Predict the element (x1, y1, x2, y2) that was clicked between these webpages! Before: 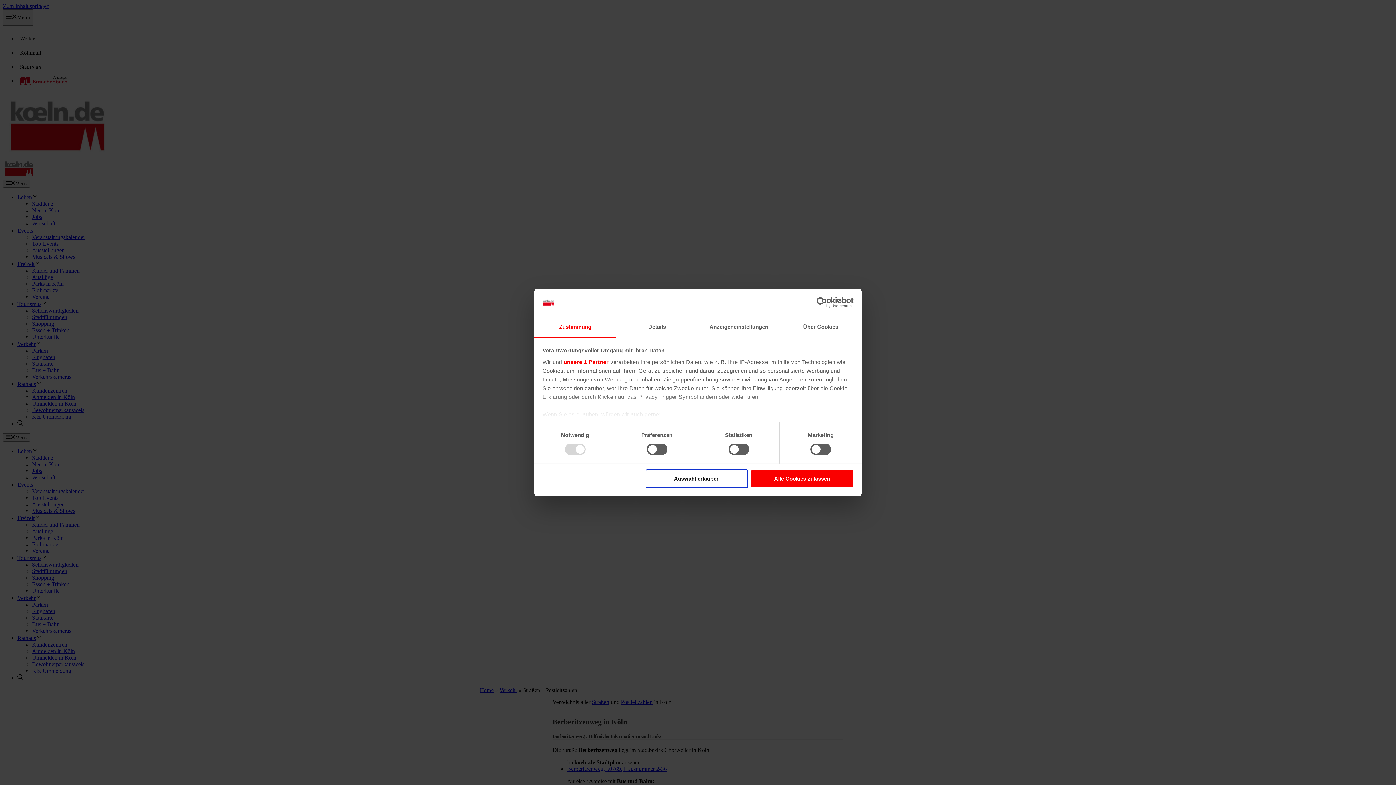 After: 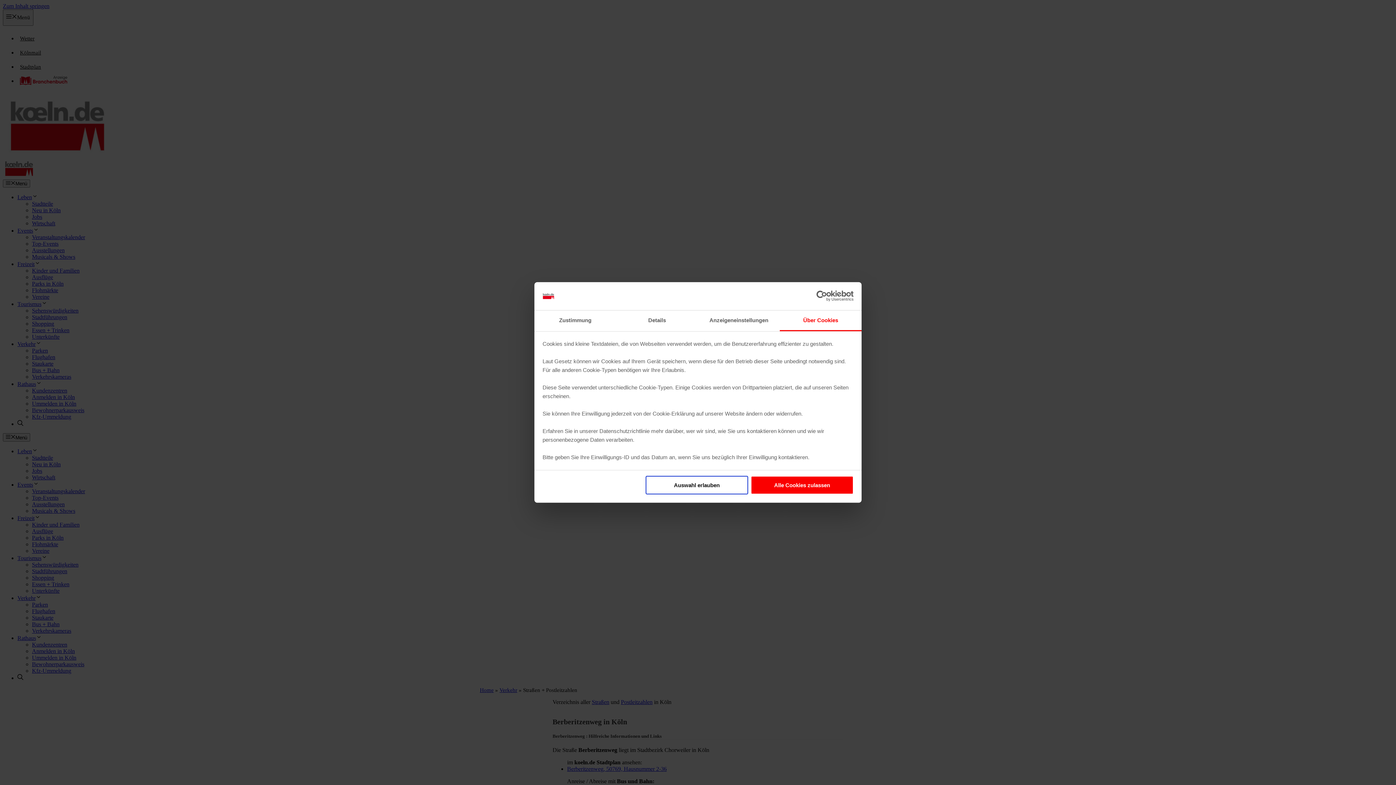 Action: bbox: (780, 317, 861, 337) label: Über Cookies